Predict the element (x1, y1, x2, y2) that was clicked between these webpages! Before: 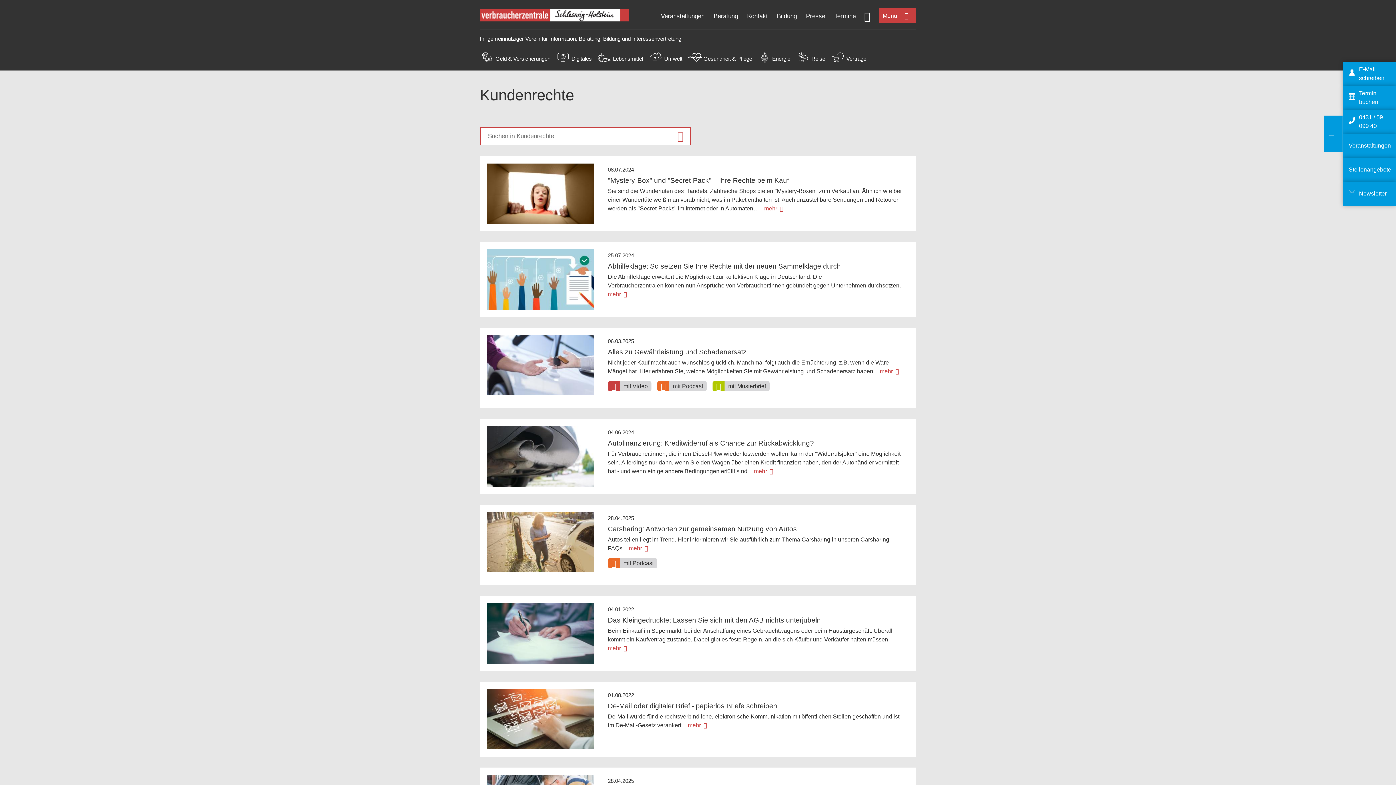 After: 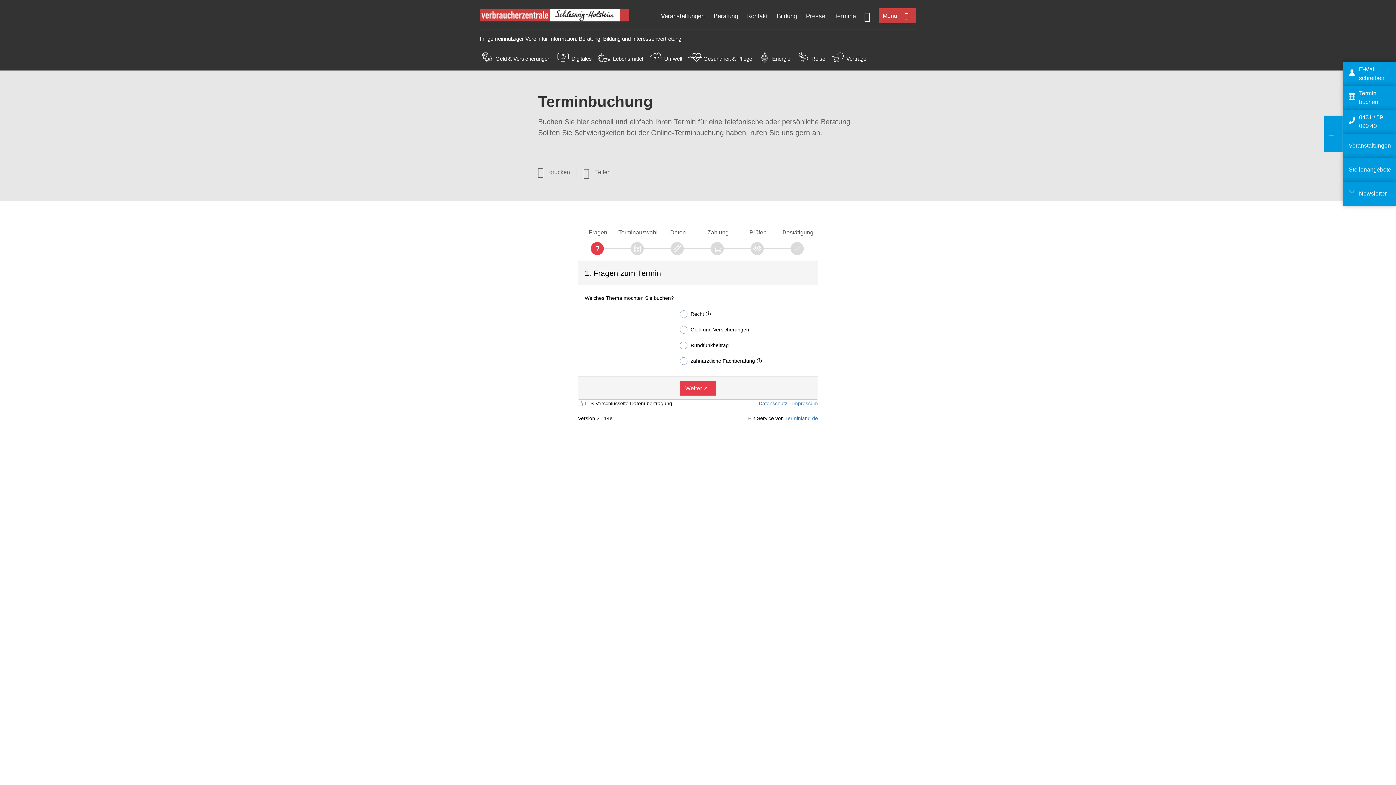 Action: label: Termine bbox: (834, 12, 856, 19)